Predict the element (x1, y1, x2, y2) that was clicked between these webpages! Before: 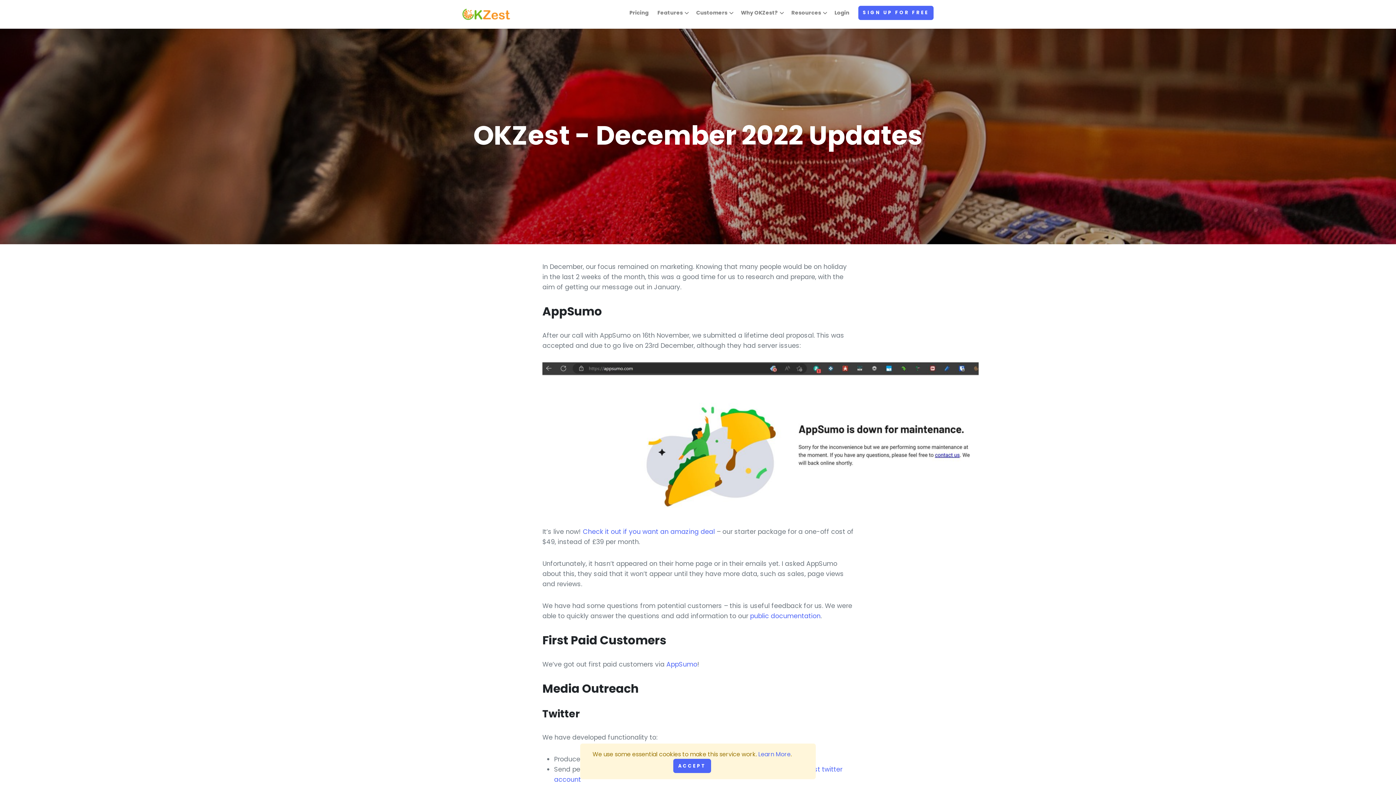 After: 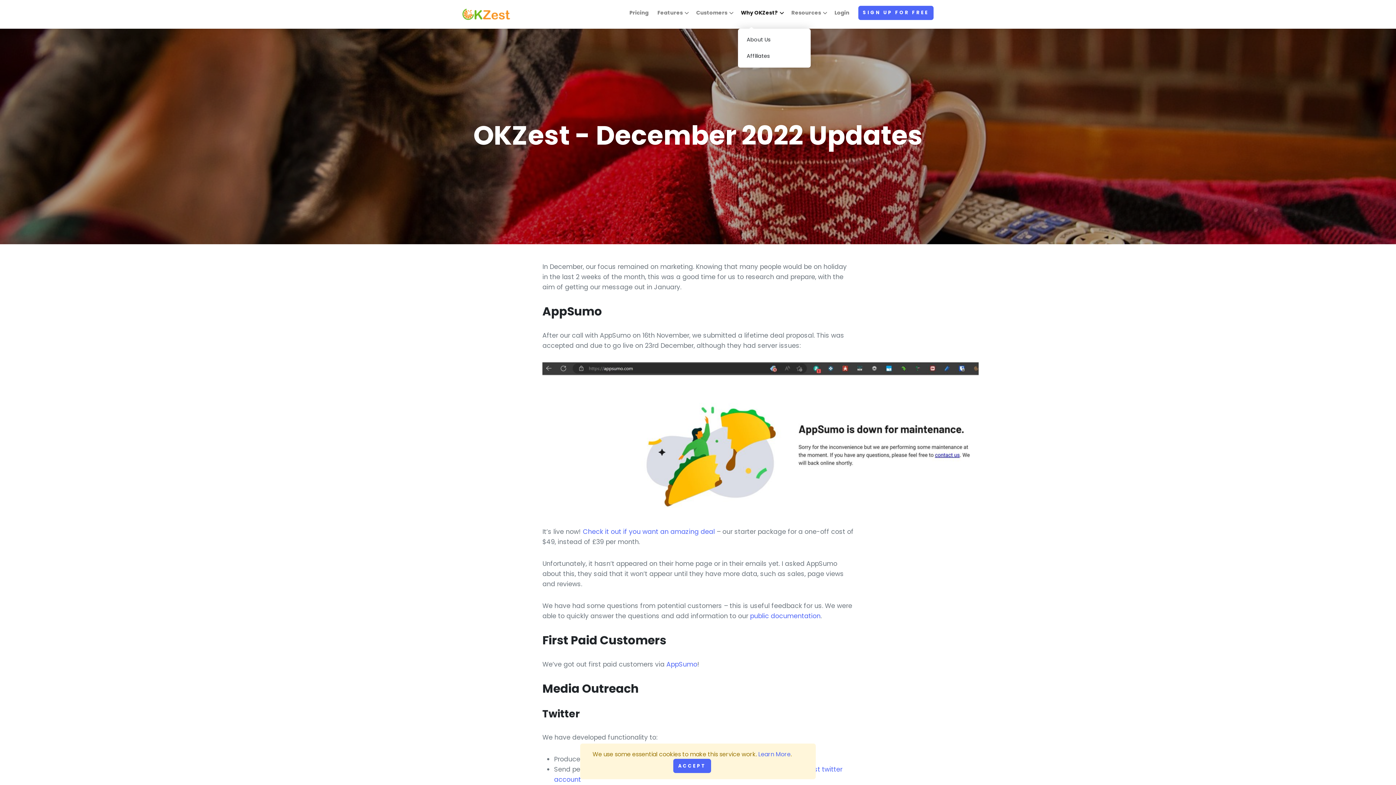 Action: label: Why OKZest? bbox: (738, 5, 785, 20)